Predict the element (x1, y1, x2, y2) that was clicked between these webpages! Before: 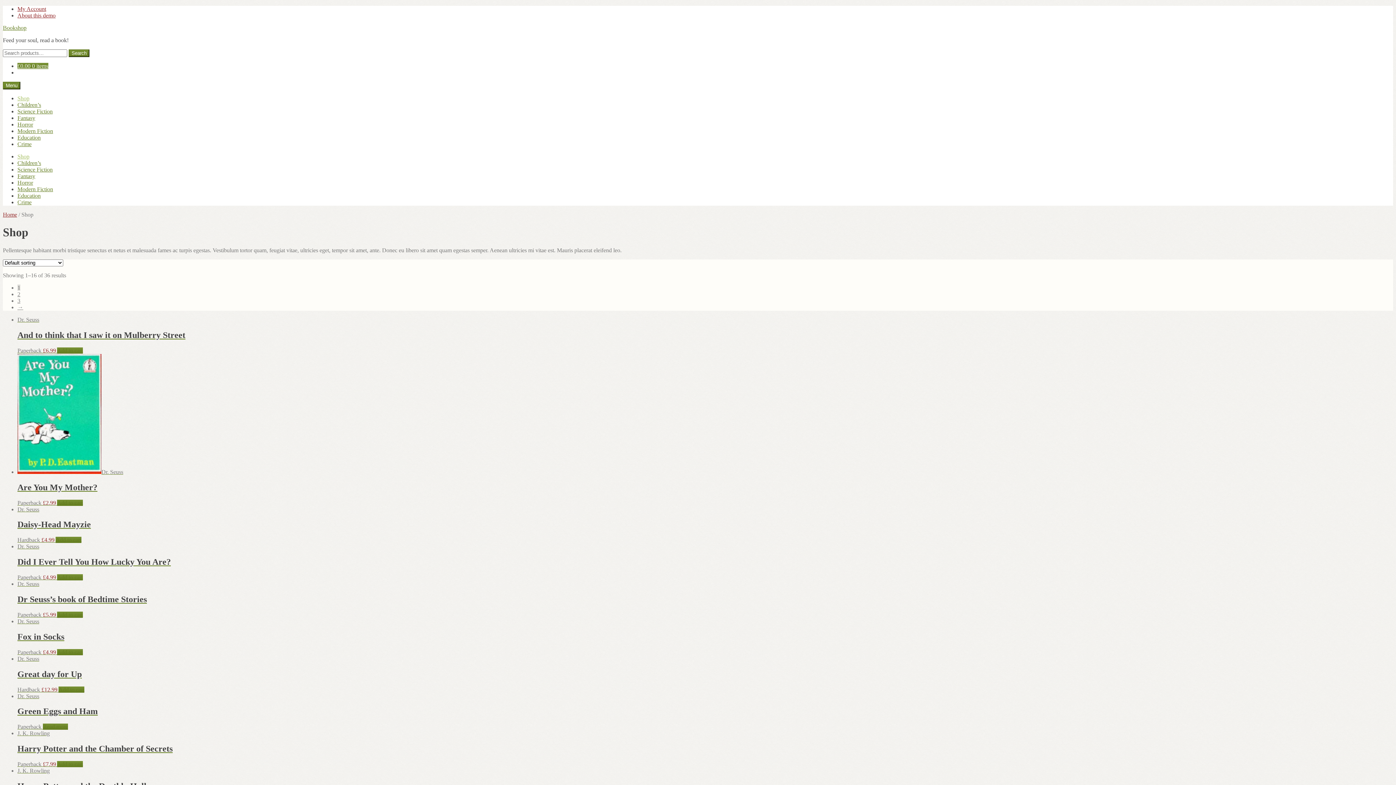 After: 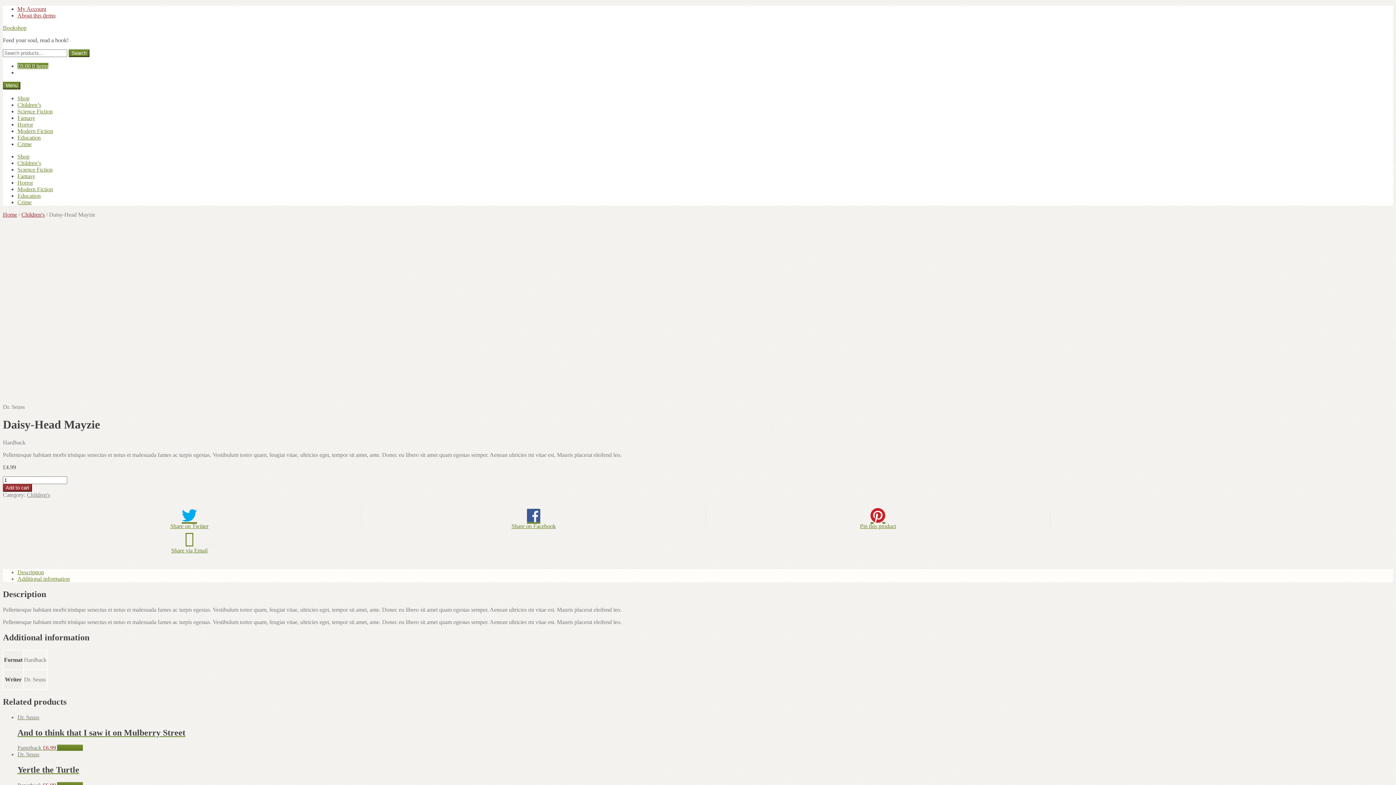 Action: bbox: (17, 506, 1393, 543) label: Dr. Seuss
Daisy-Head Mayzie
Hardback £4.99 